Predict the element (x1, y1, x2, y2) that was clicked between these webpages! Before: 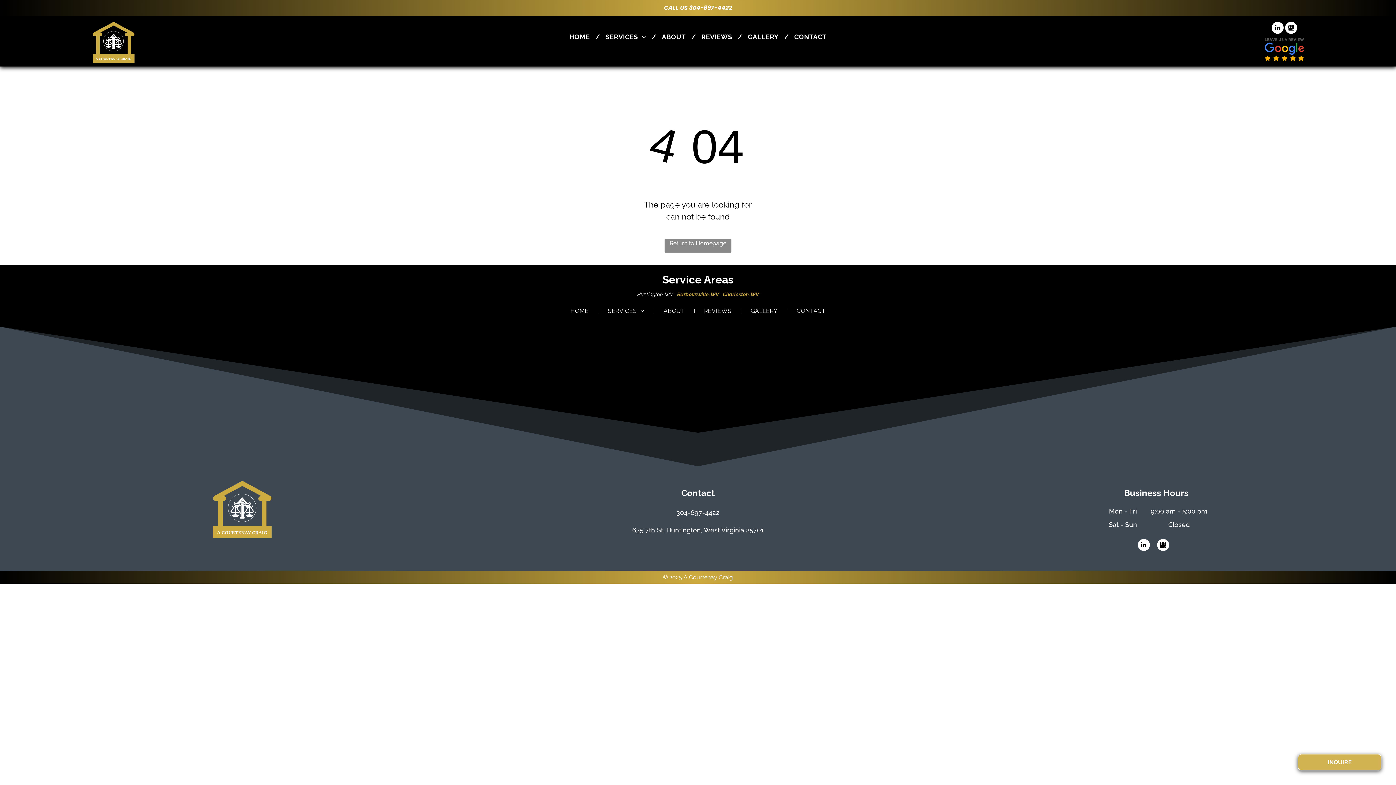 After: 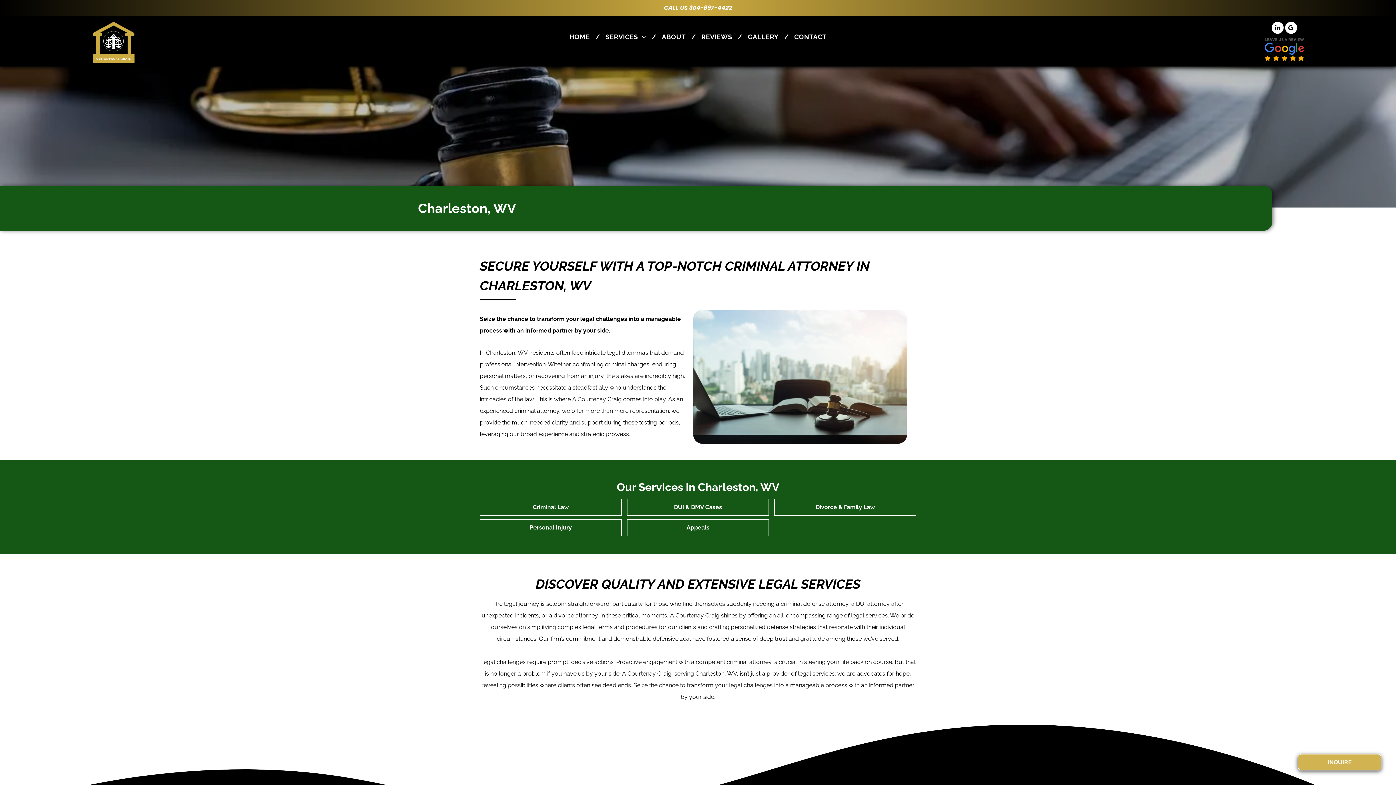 Action: bbox: (723, 291, 759, 297) label: Charleston, WV